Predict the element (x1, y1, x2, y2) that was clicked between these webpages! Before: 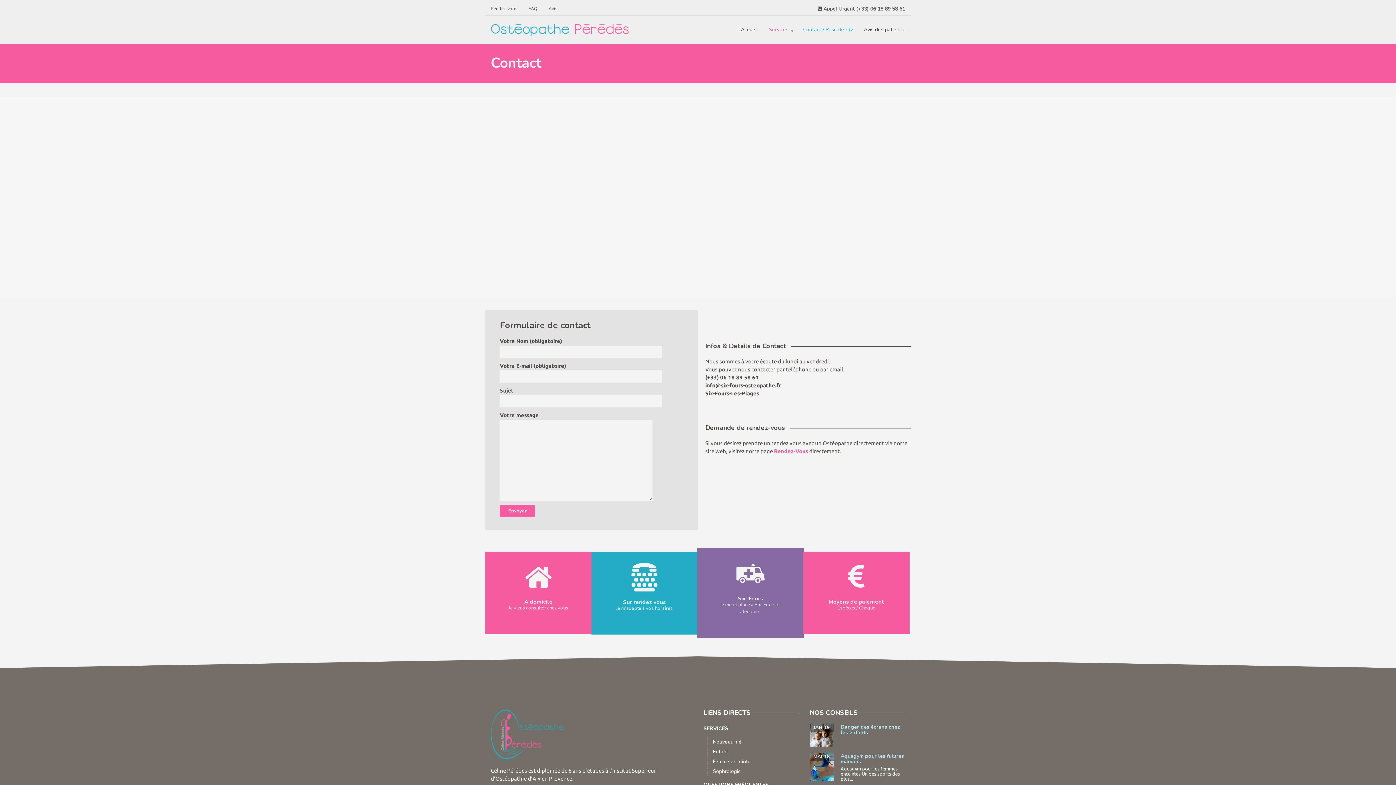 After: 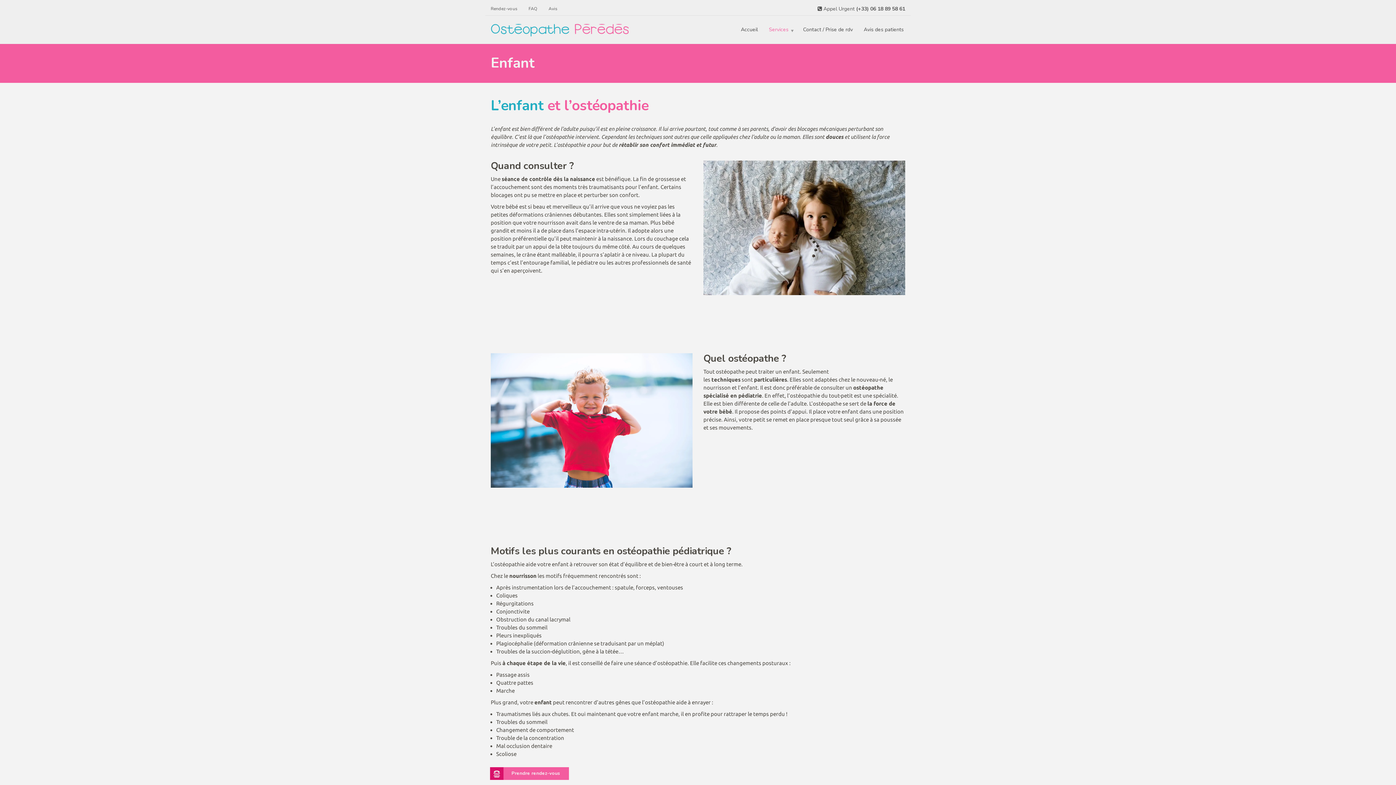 Action: bbox: (707, 747, 729, 757) label: Enfant